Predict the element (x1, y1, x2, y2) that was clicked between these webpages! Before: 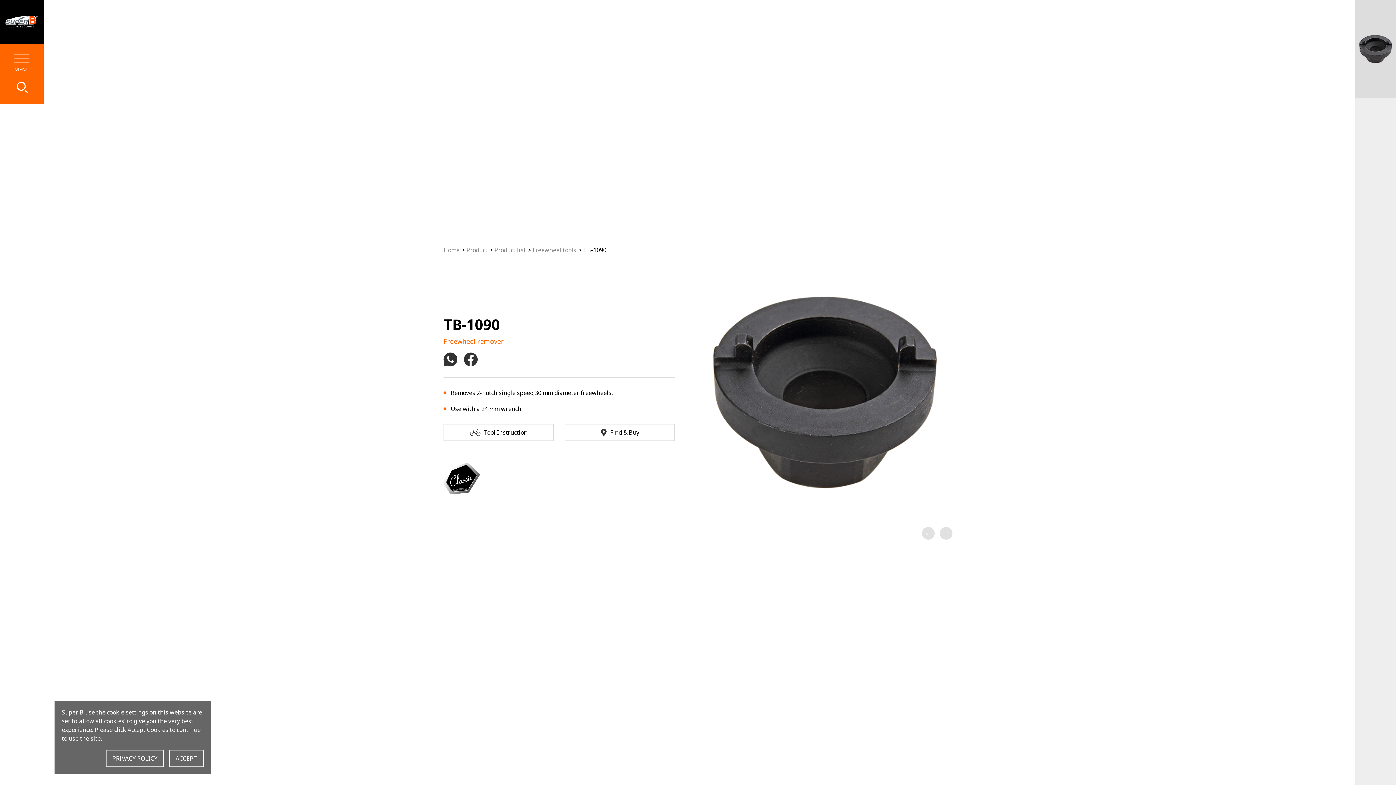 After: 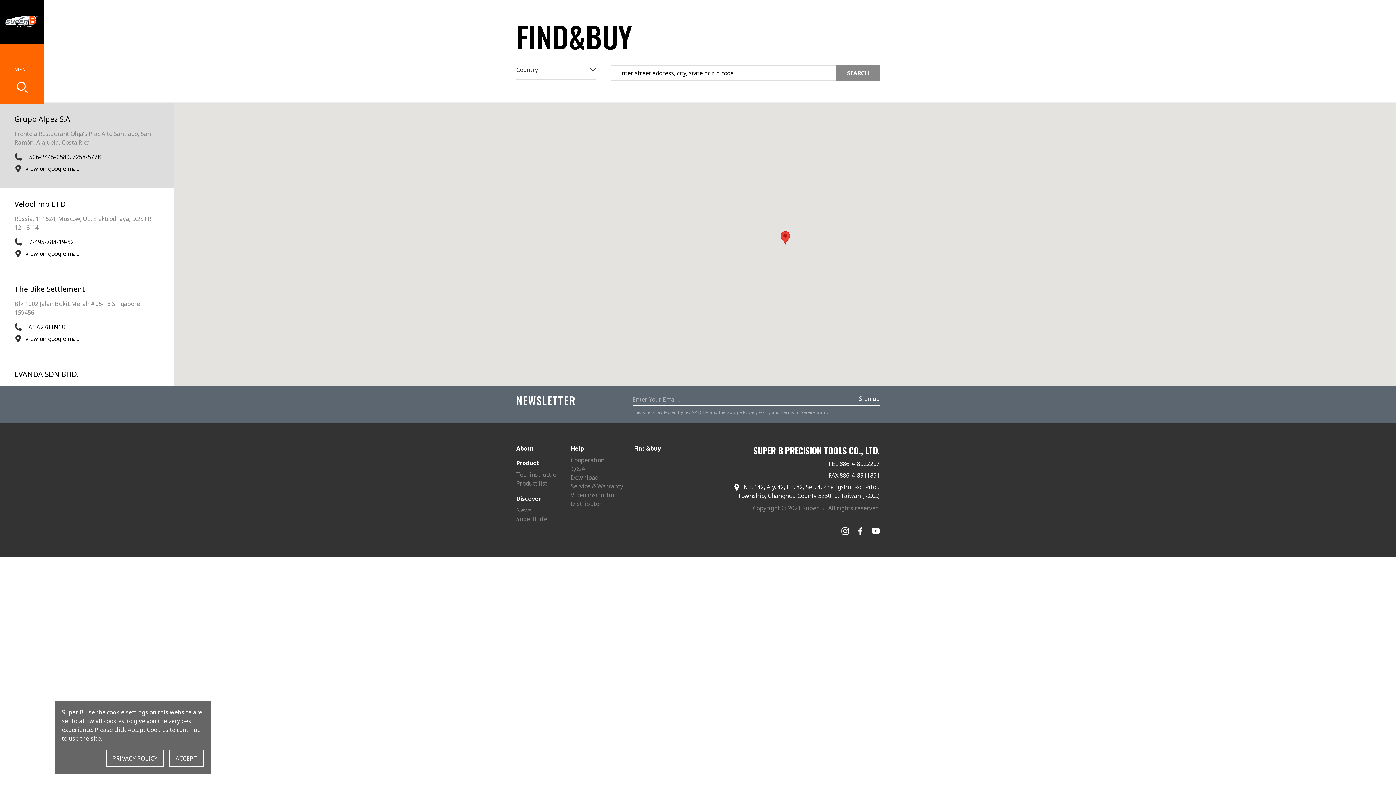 Action: bbox: (564, 424, 674, 441) label: Find & Buy